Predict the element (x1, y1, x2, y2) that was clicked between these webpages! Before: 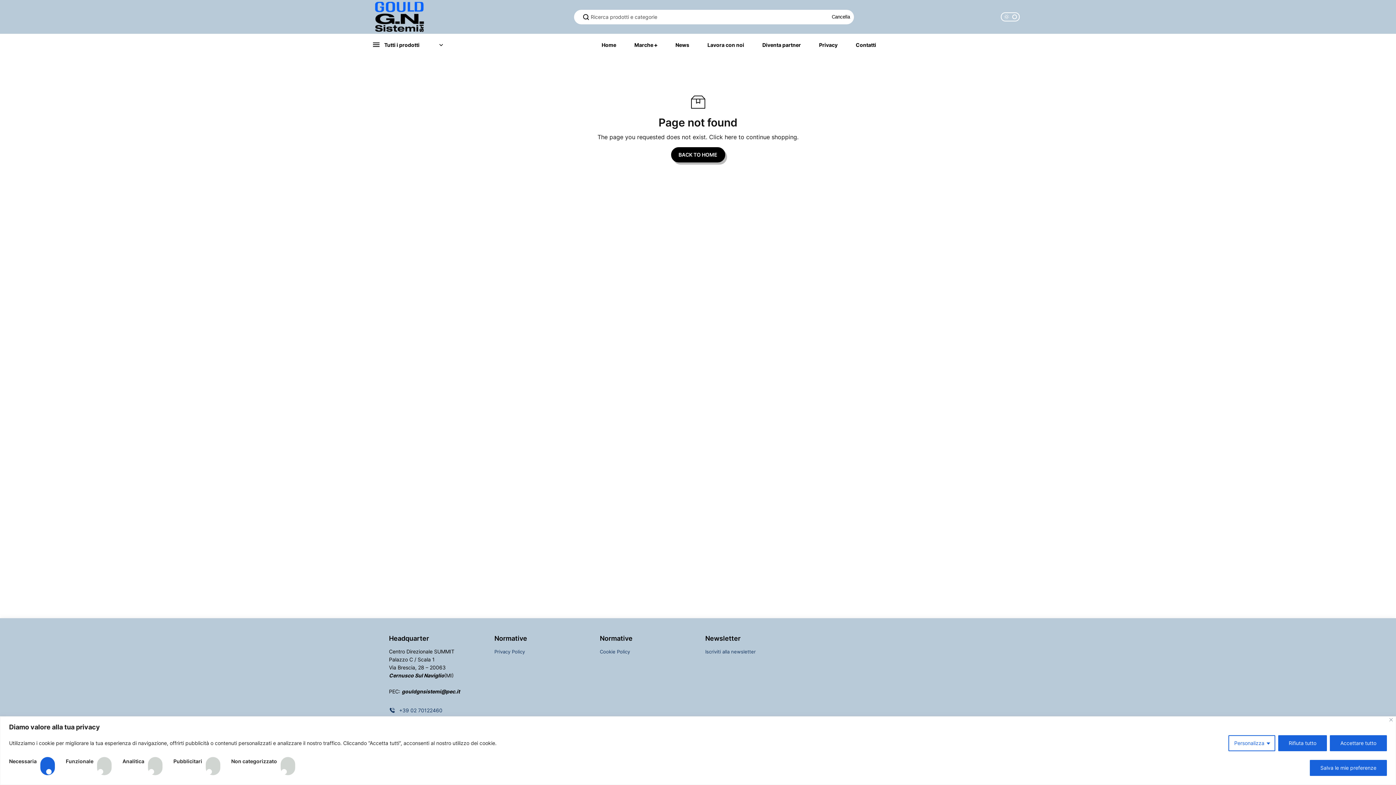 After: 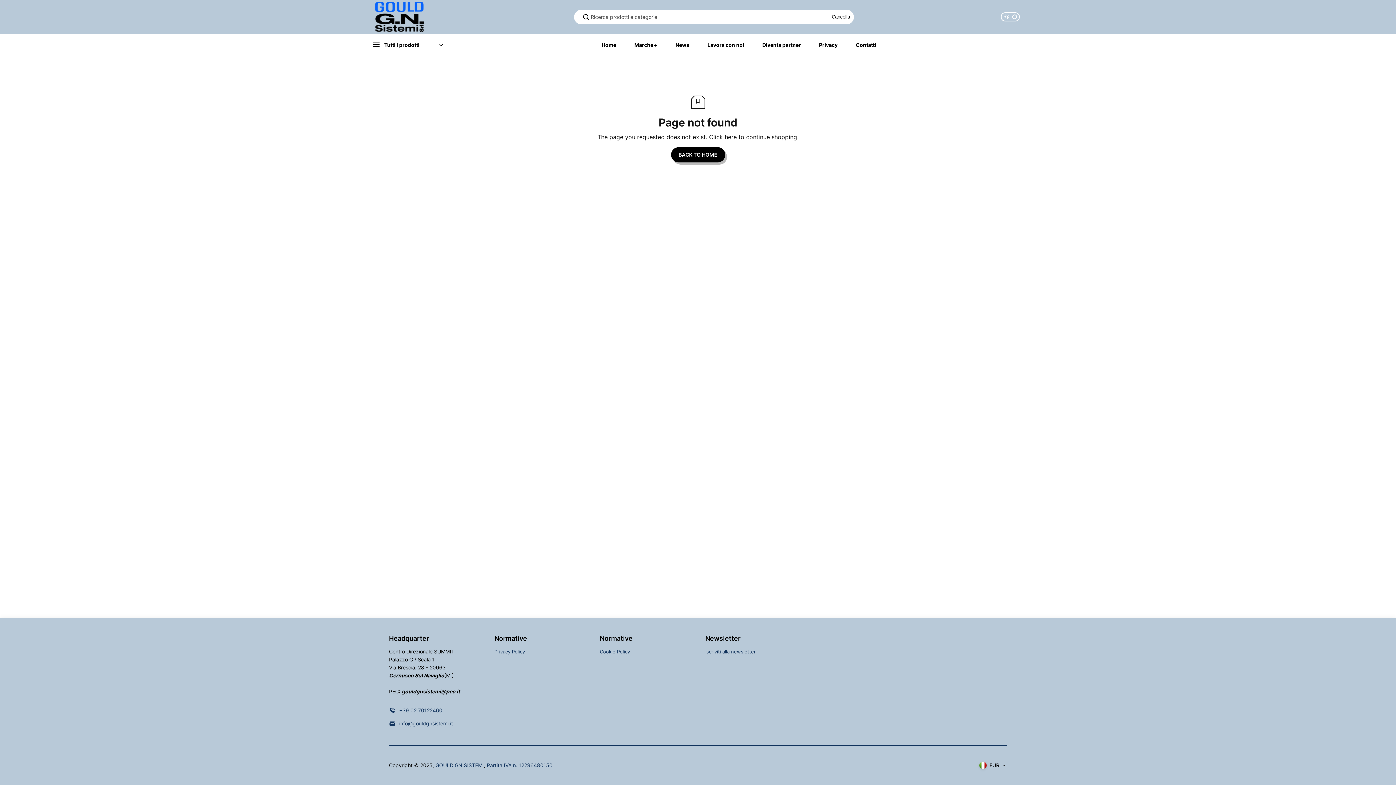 Action: label: Accettare tutto bbox: (1330, 735, 1387, 751)